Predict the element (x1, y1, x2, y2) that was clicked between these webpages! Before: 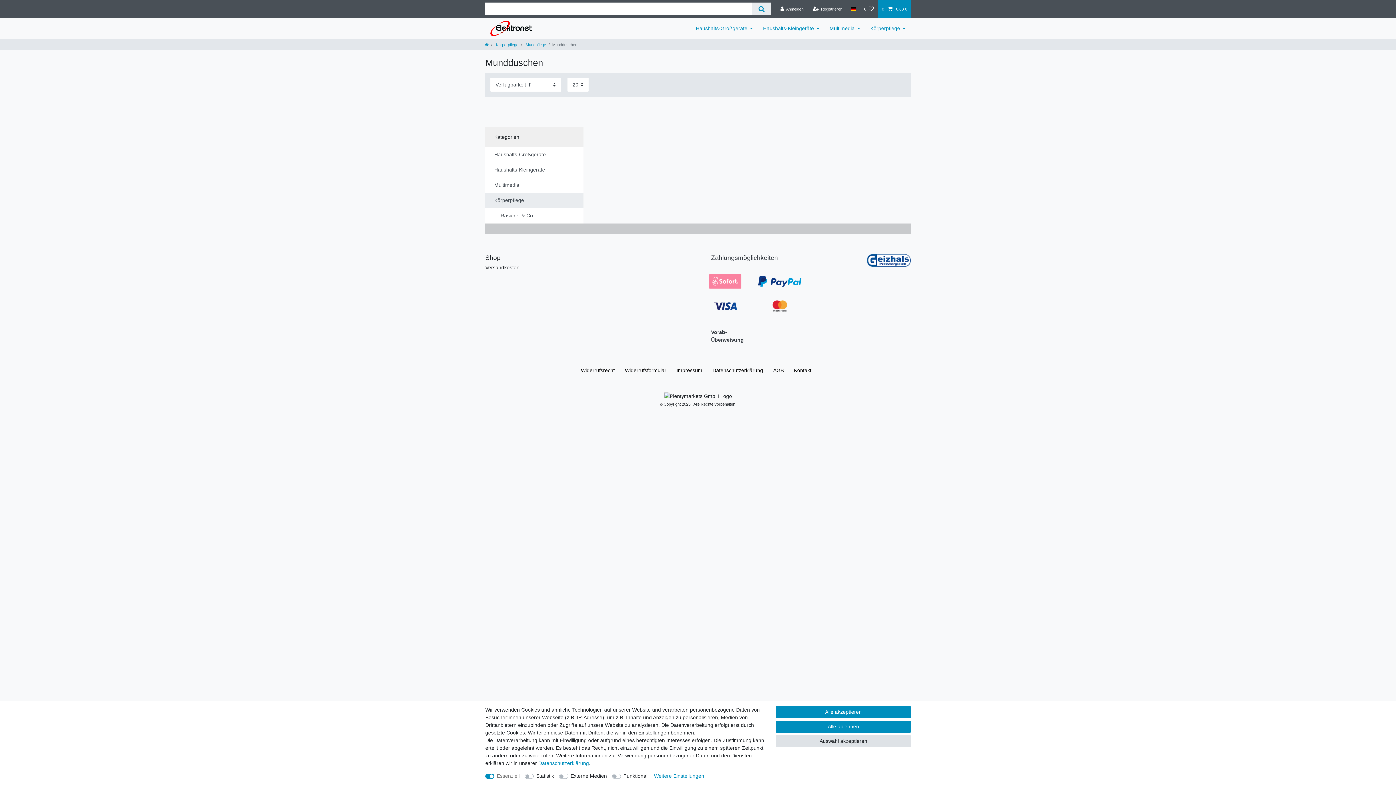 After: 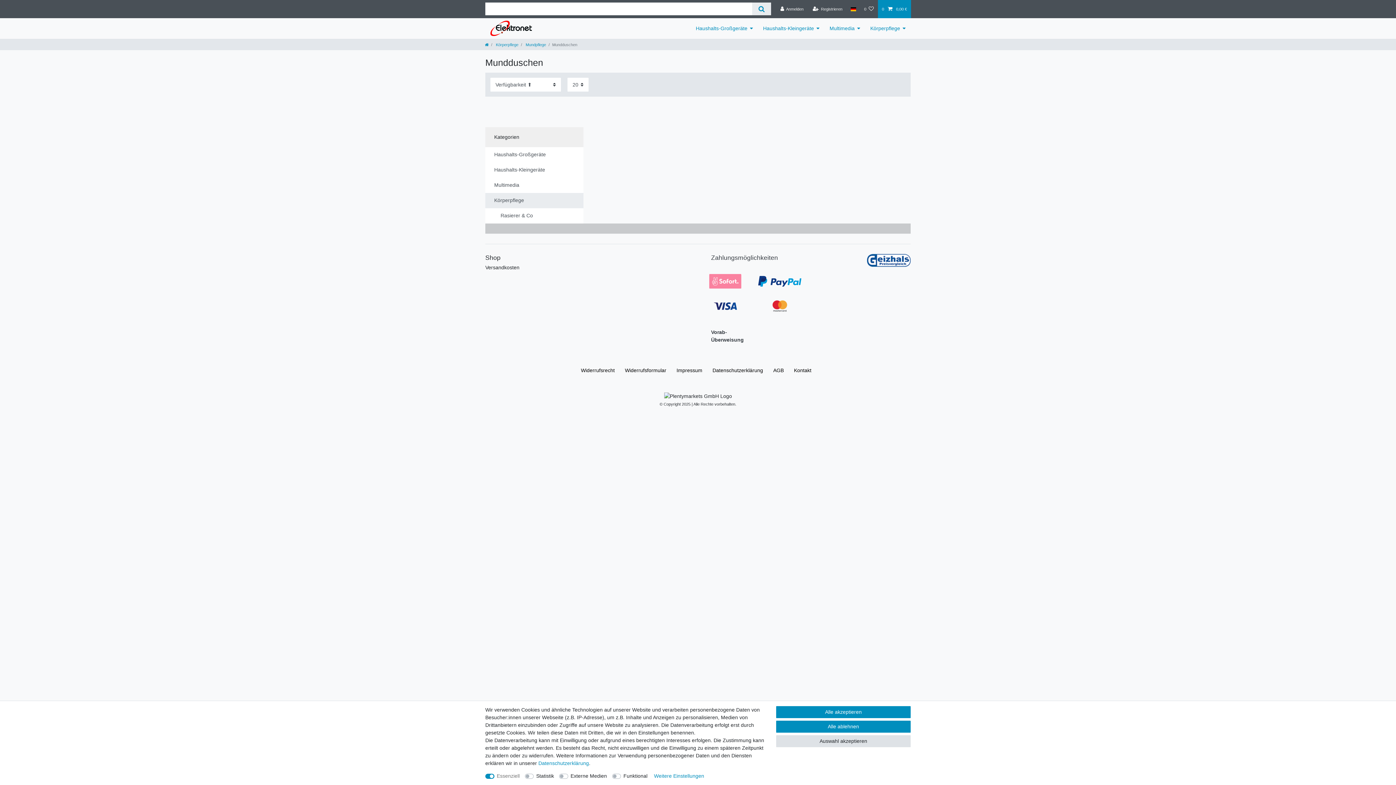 Action: bbox: (485, 263, 519, 271) label: Versandkosten